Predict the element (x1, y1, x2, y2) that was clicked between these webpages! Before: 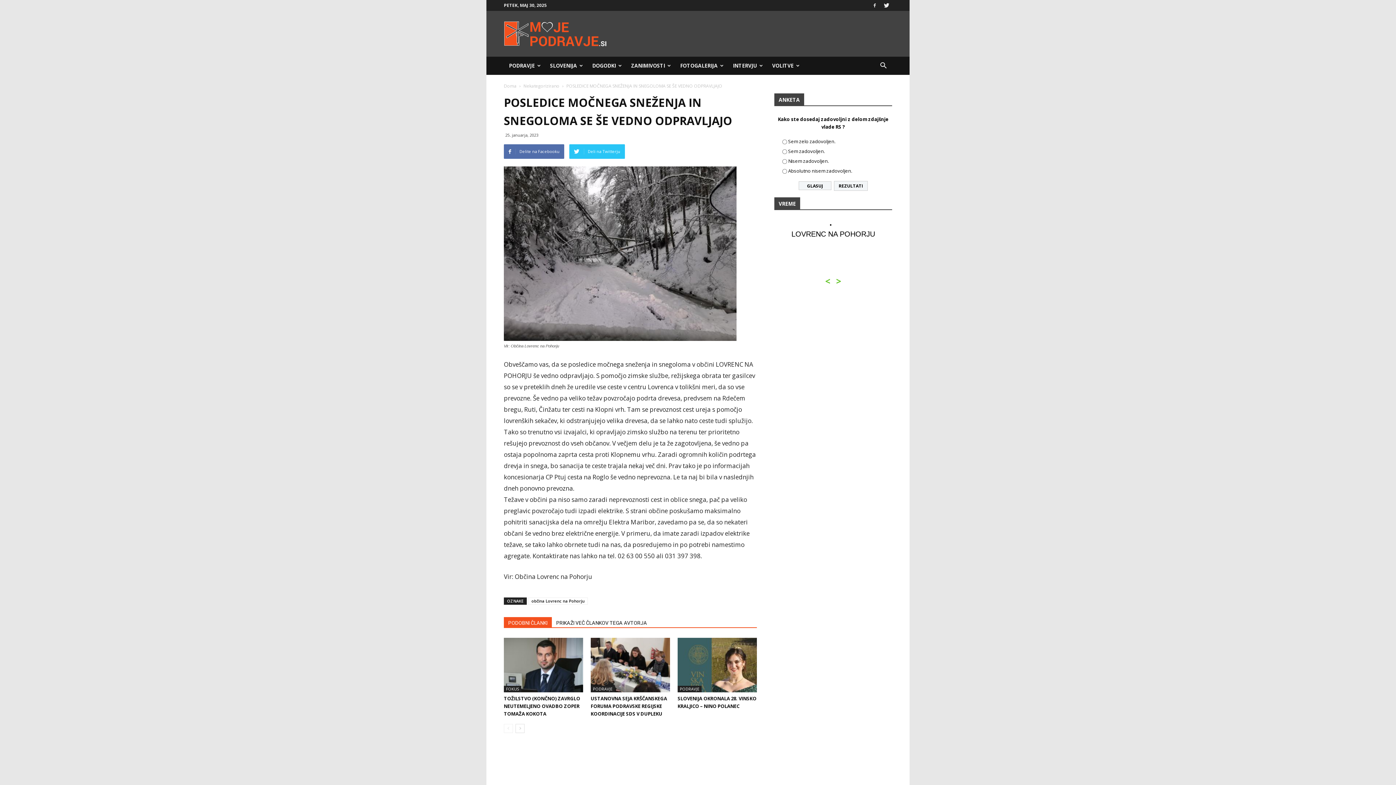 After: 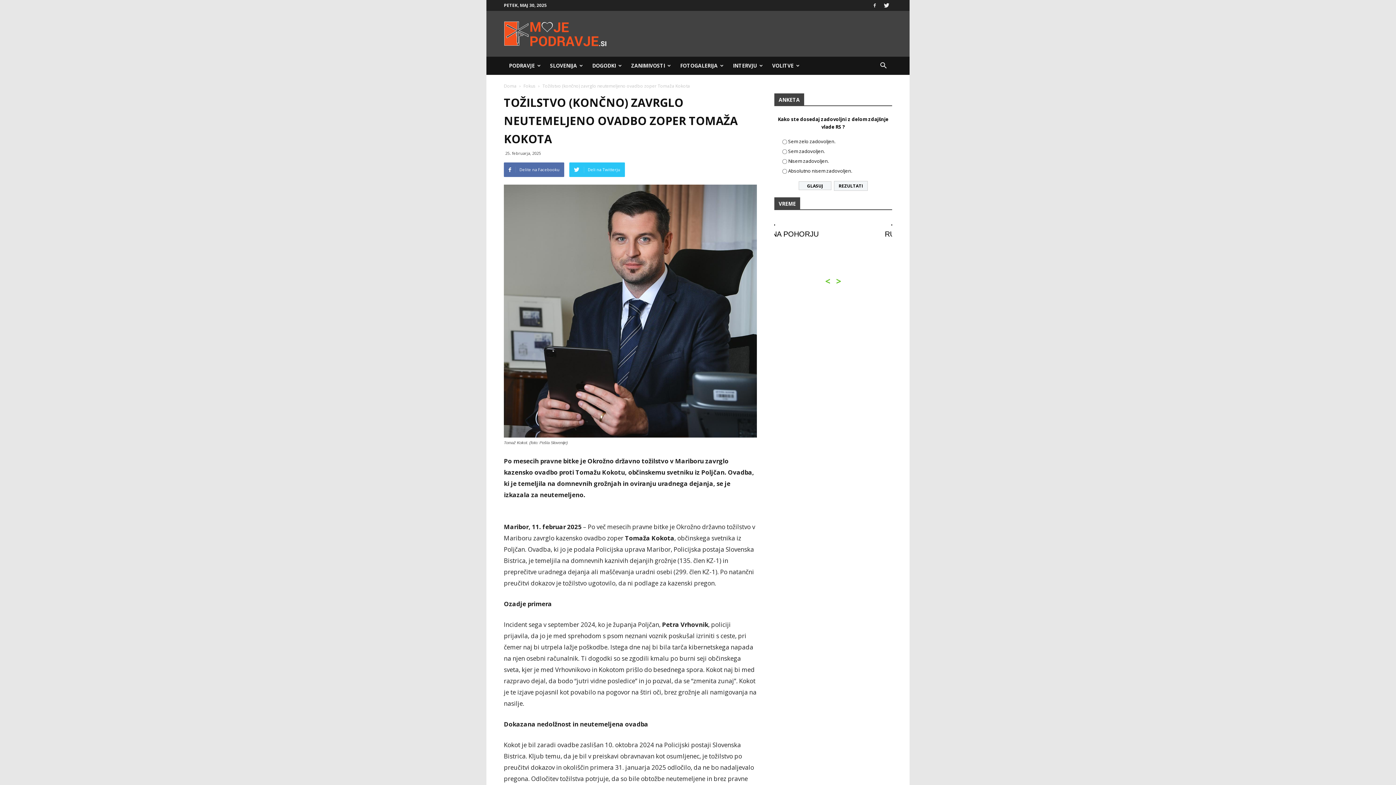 Action: bbox: (504, 638, 583, 692)